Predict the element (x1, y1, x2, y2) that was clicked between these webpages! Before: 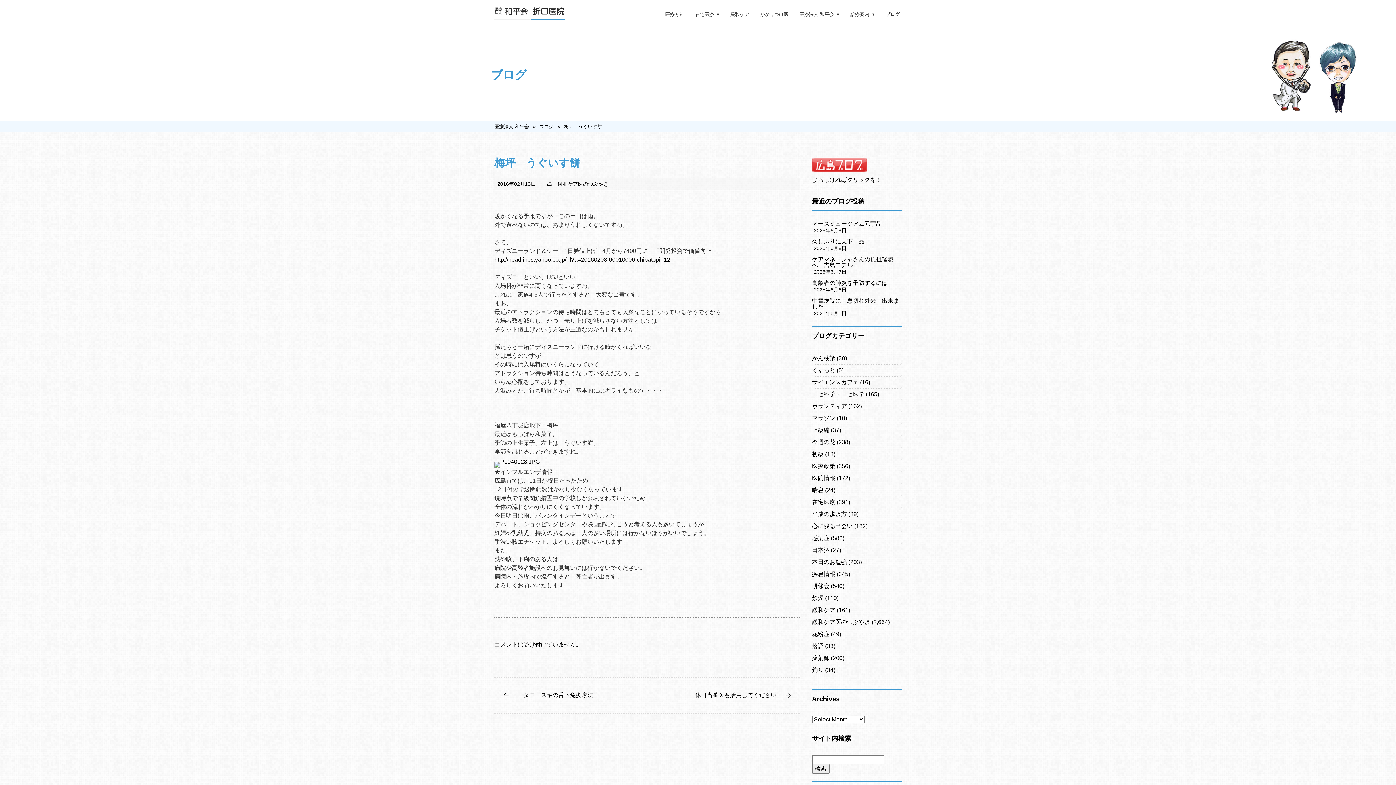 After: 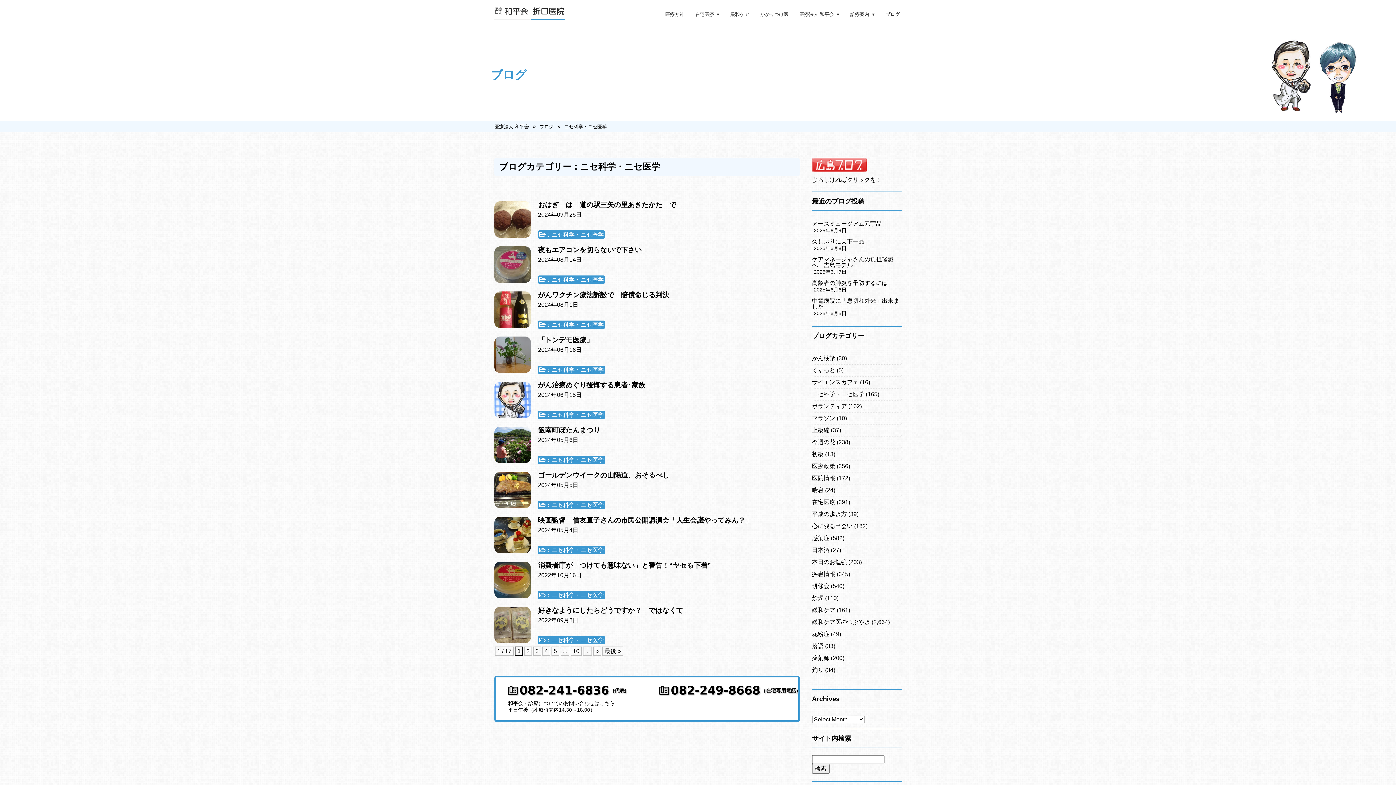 Action: bbox: (812, 384, 864, 404) label: ニセ科学・ニセ医学